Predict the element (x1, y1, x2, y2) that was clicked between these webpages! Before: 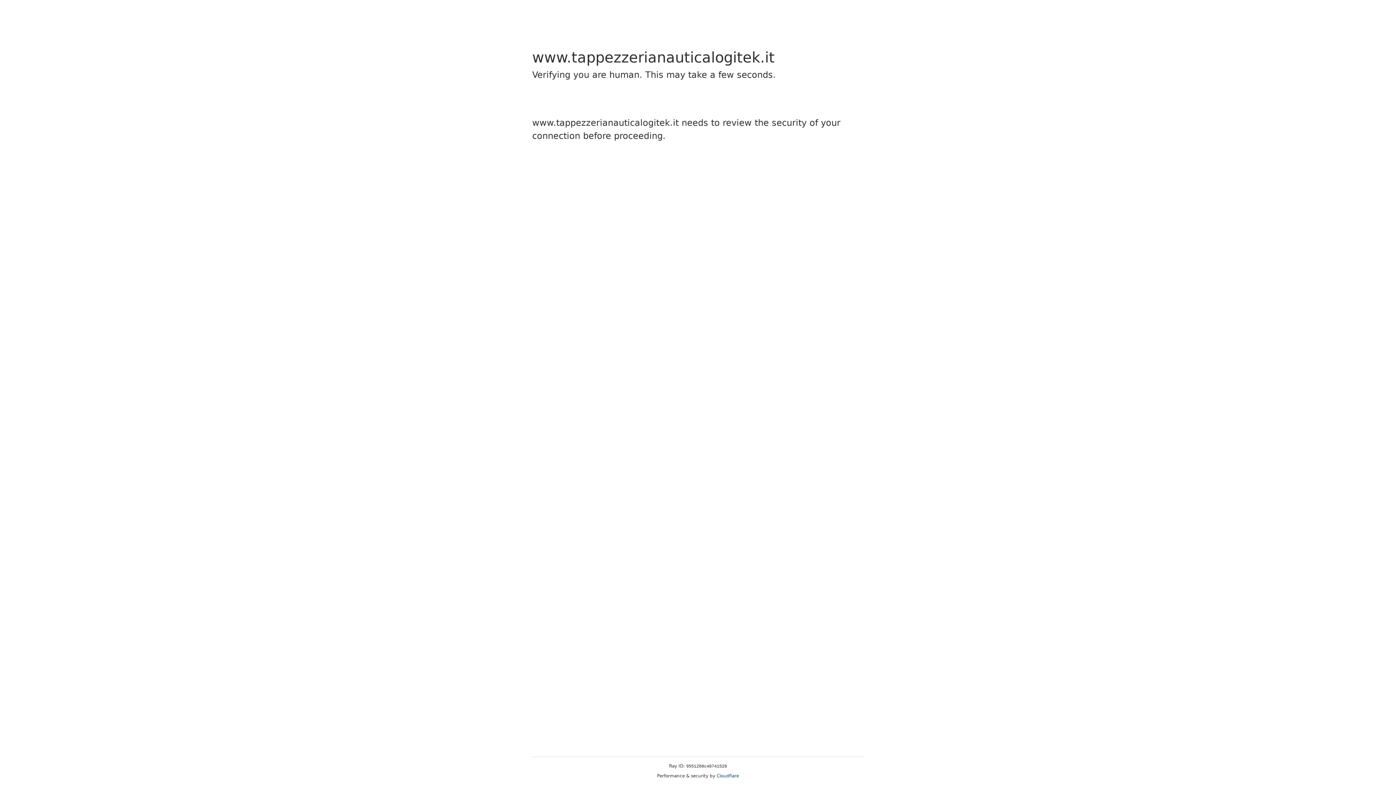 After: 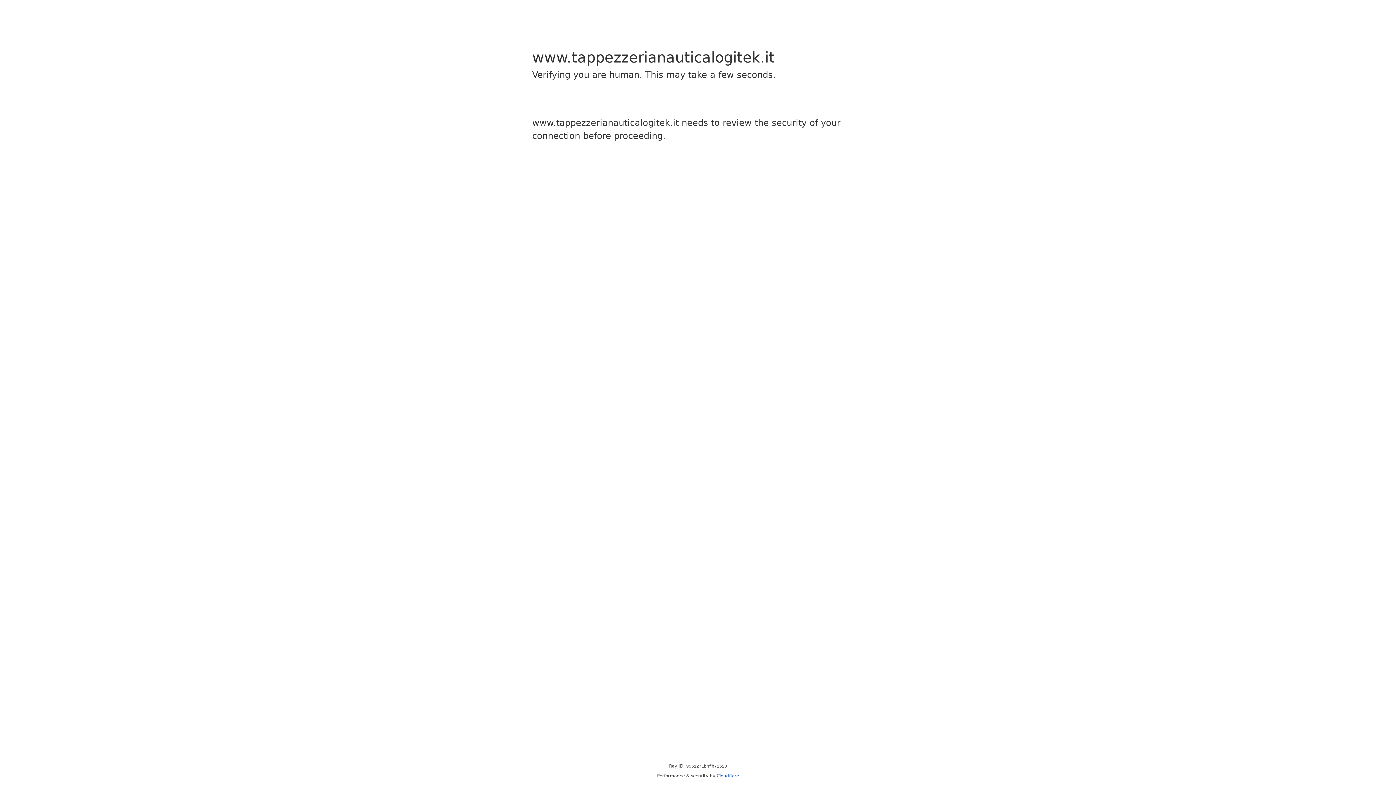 Action: label: Cloudflare bbox: (716, 773, 739, 778)